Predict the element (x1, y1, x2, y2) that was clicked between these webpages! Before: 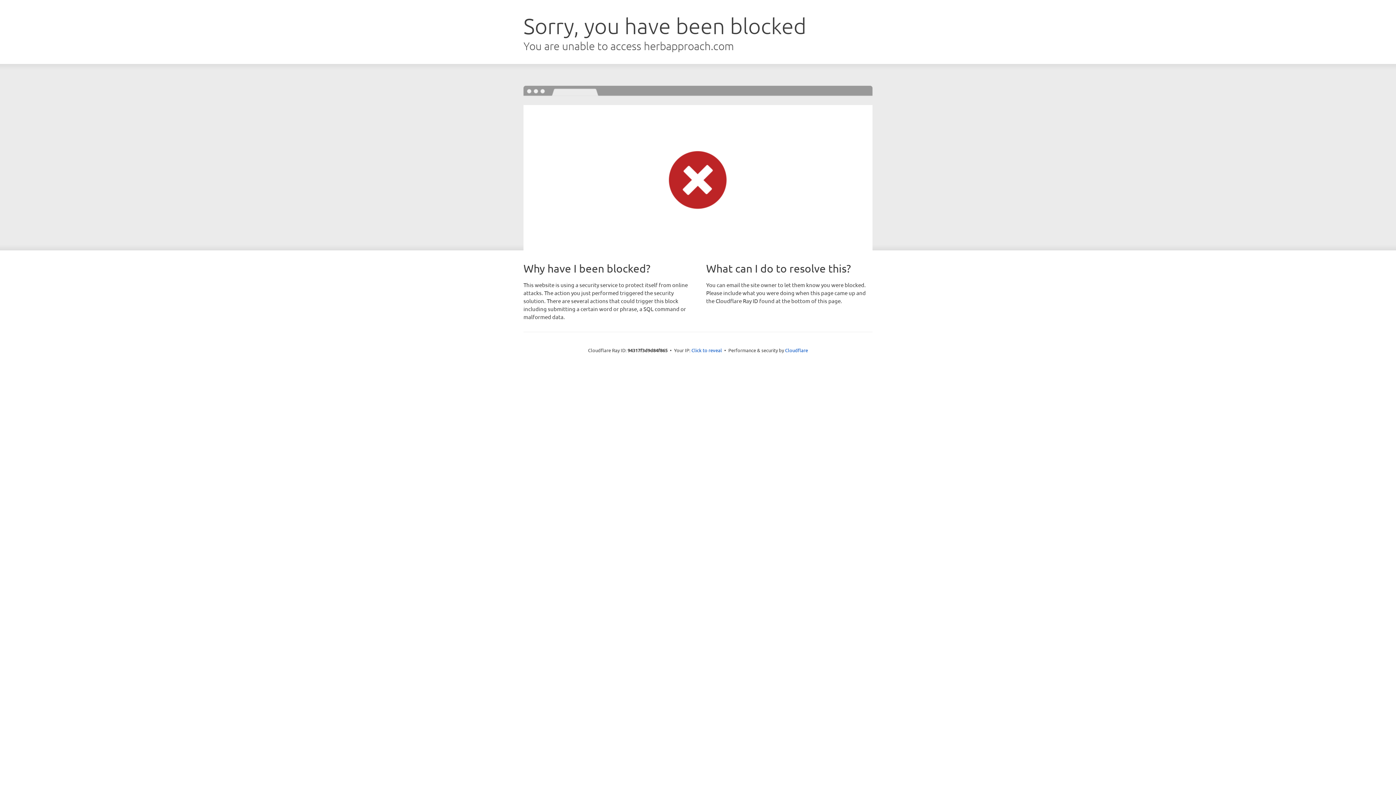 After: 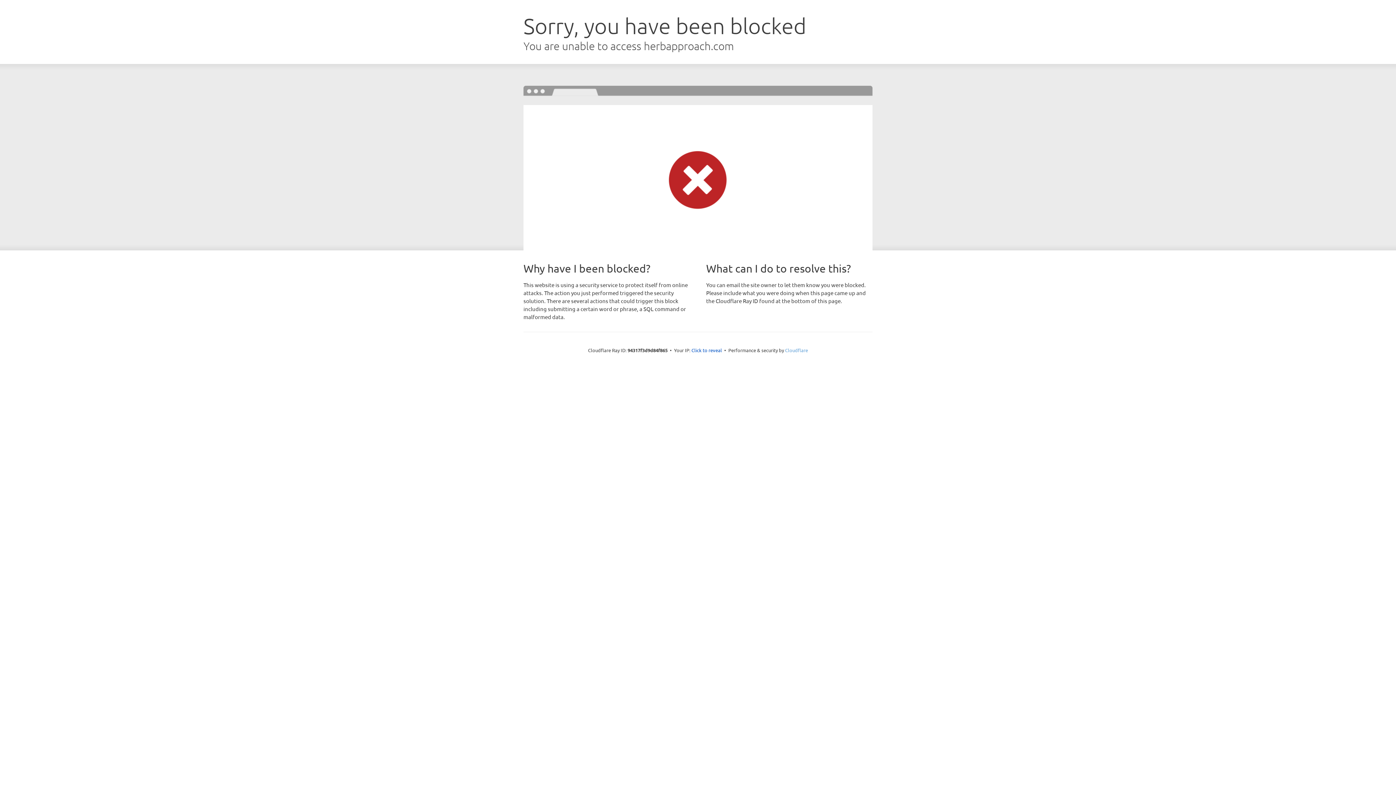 Action: label: Cloudflare bbox: (785, 347, 808, 353)